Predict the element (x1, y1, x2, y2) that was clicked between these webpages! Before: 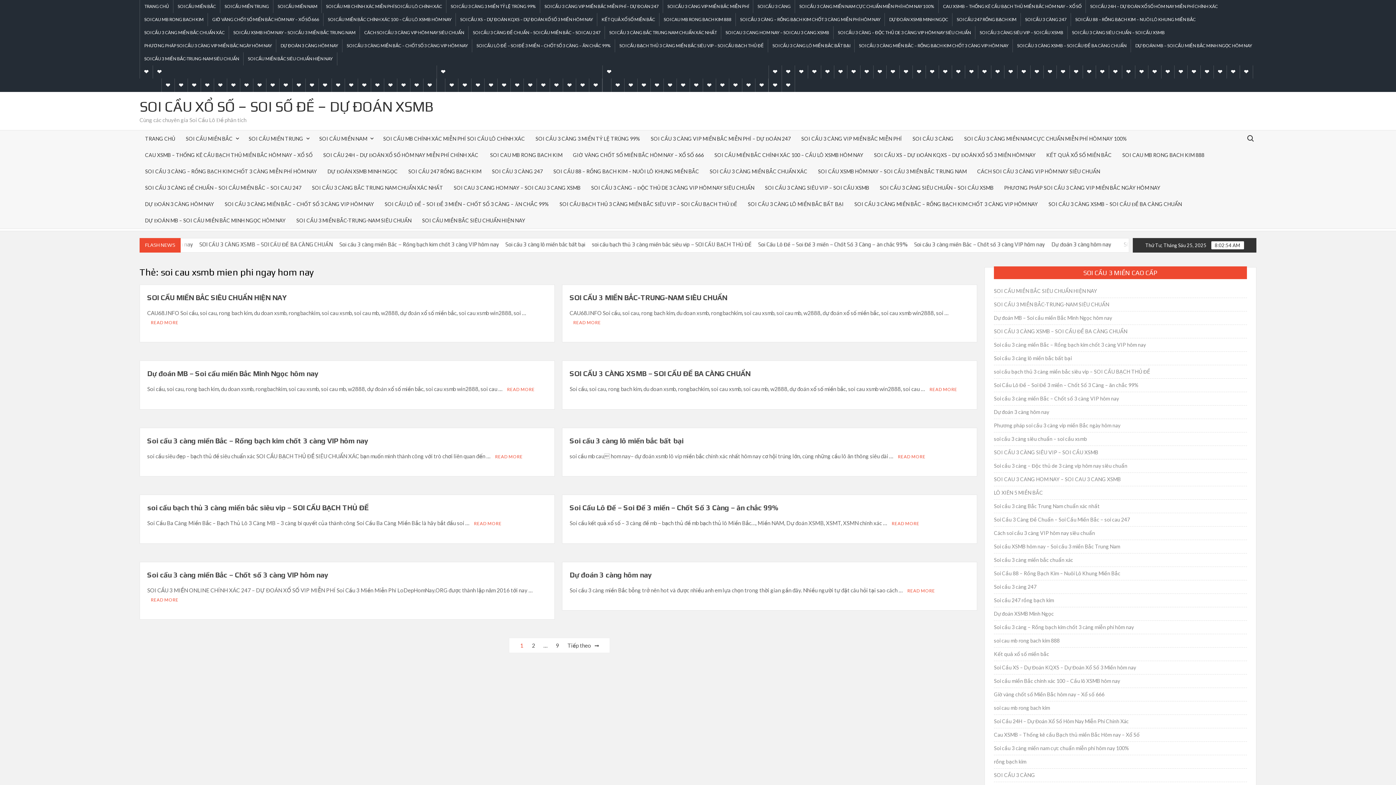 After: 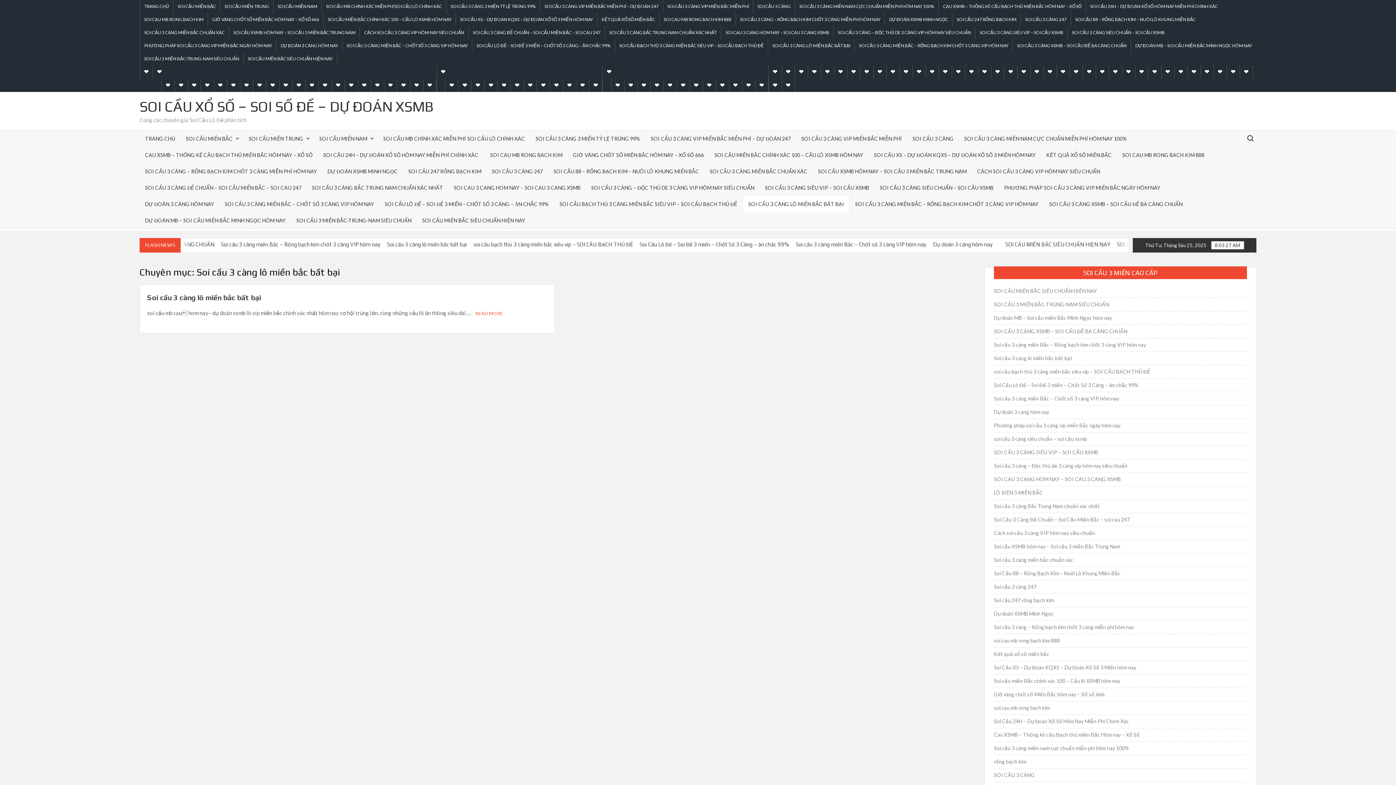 Action: bbox: (1200, 65, 1213, 78) label: Soi cầu 3 càng lô miền bắc bất bại